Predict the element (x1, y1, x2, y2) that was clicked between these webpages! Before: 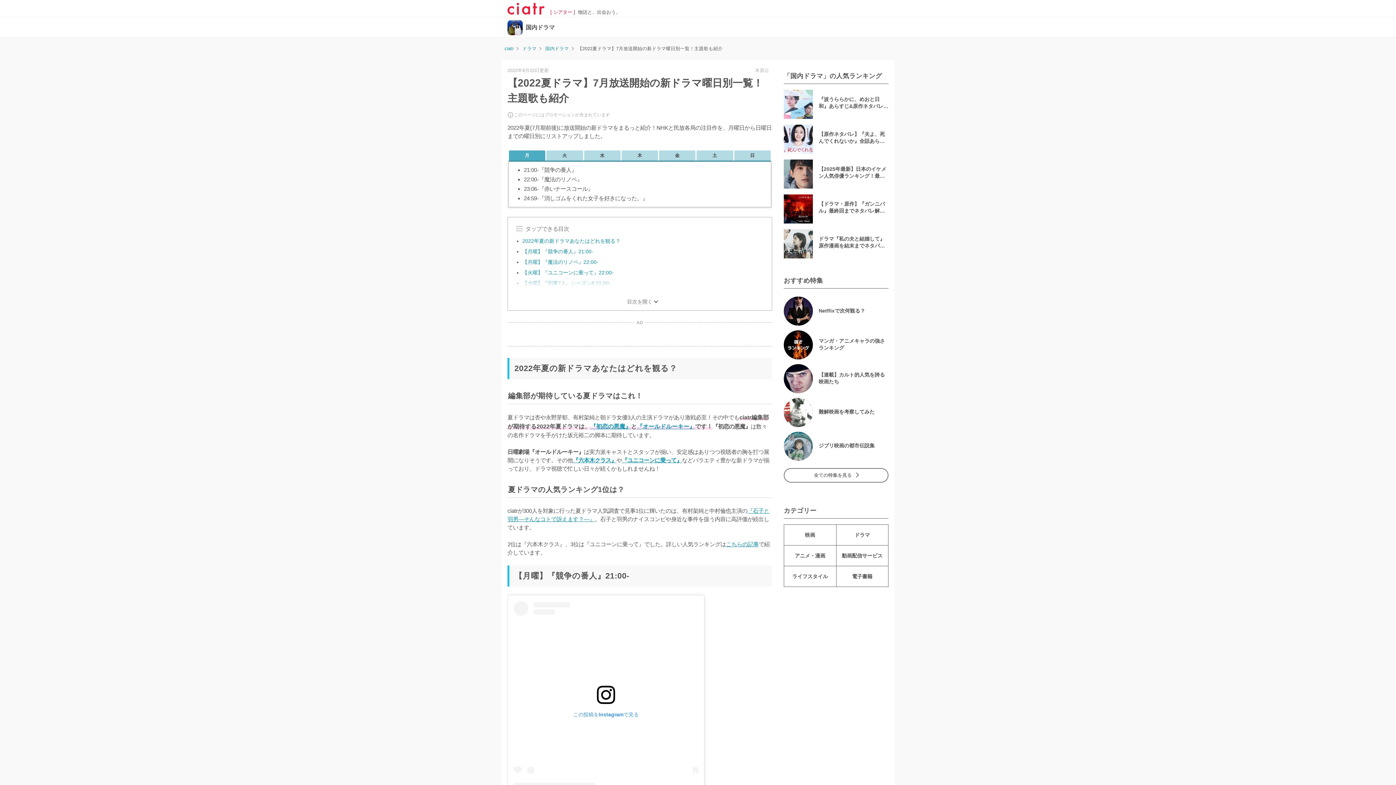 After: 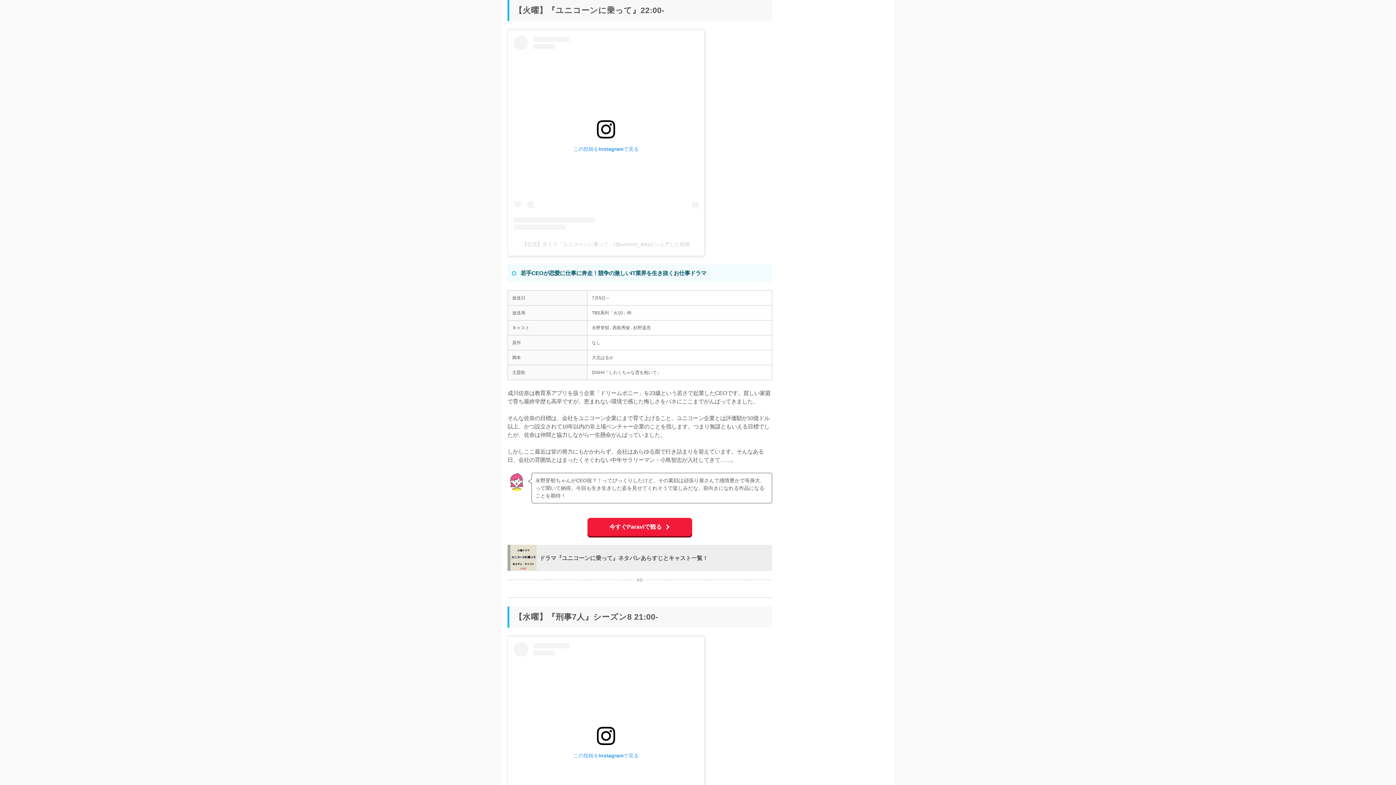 Action: label: 【火曜】『ユニコーンに乗って』22:00- bbox: (522, 269, 613, 275)